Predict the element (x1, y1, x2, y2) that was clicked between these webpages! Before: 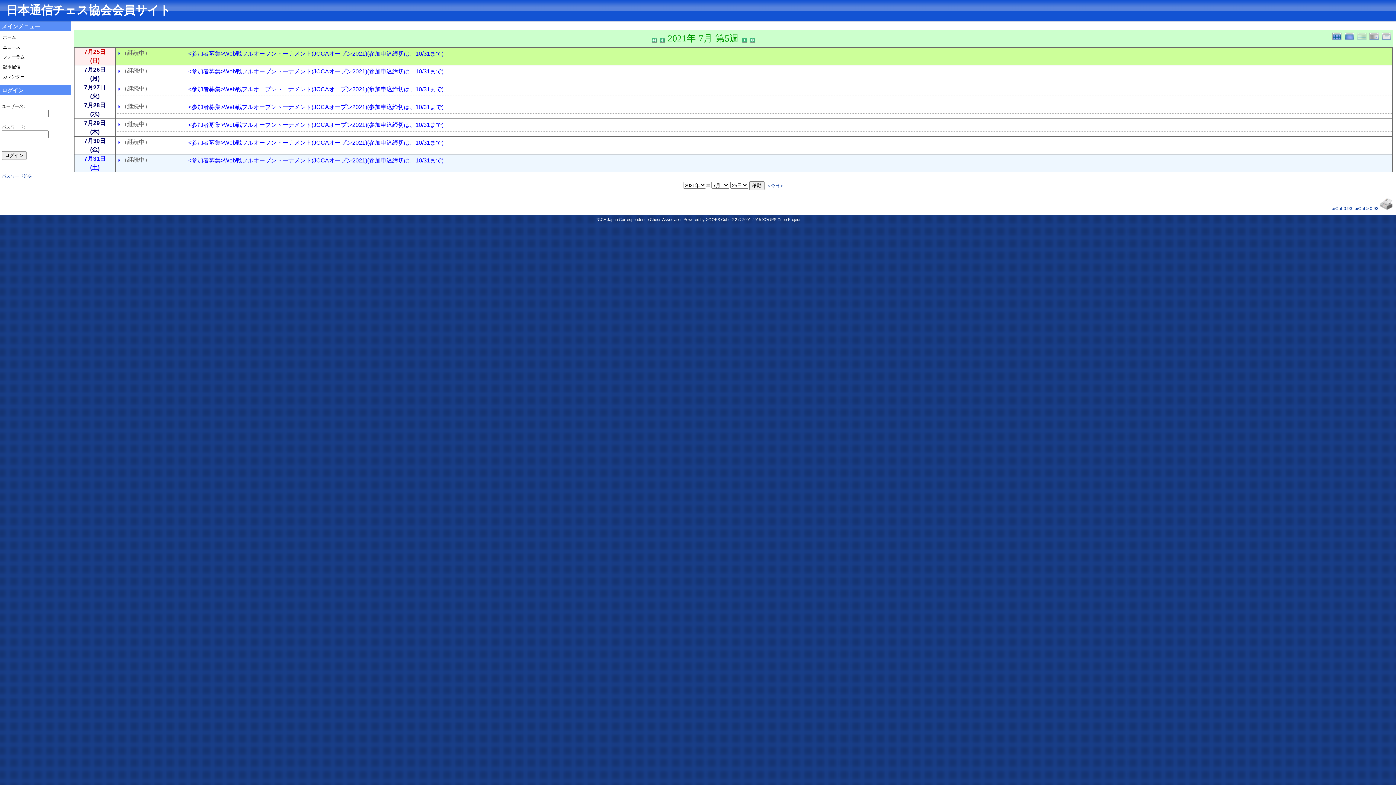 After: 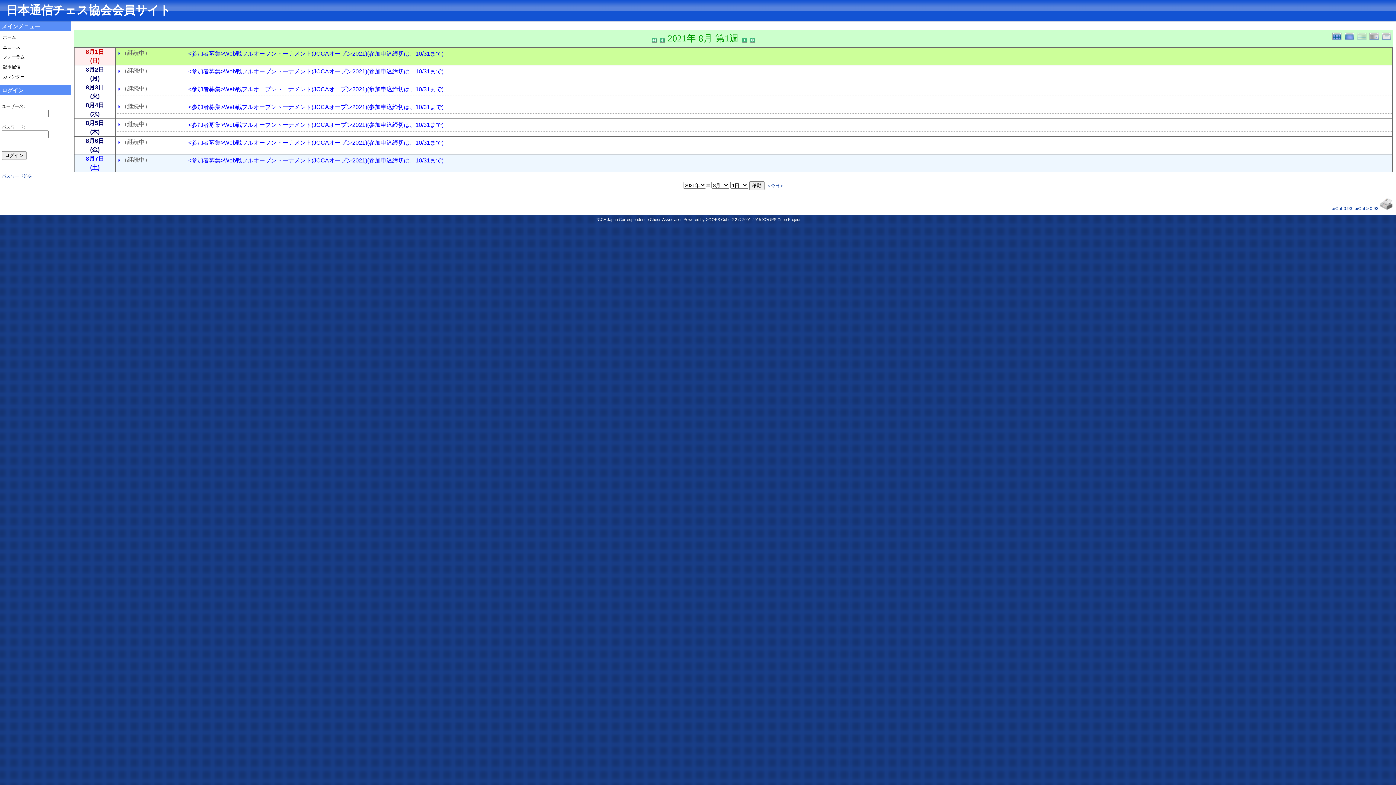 Action: bbox: (748, 36, 755, 42)